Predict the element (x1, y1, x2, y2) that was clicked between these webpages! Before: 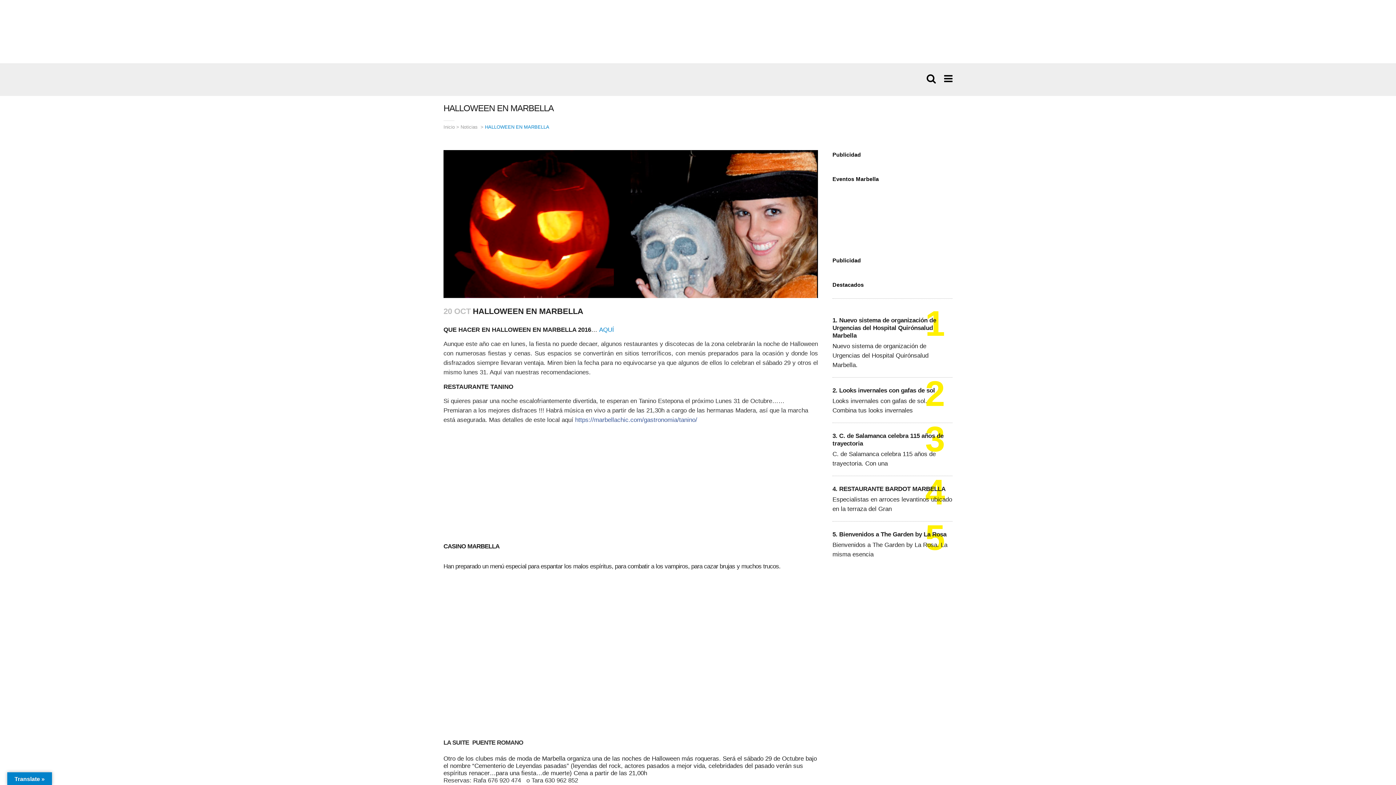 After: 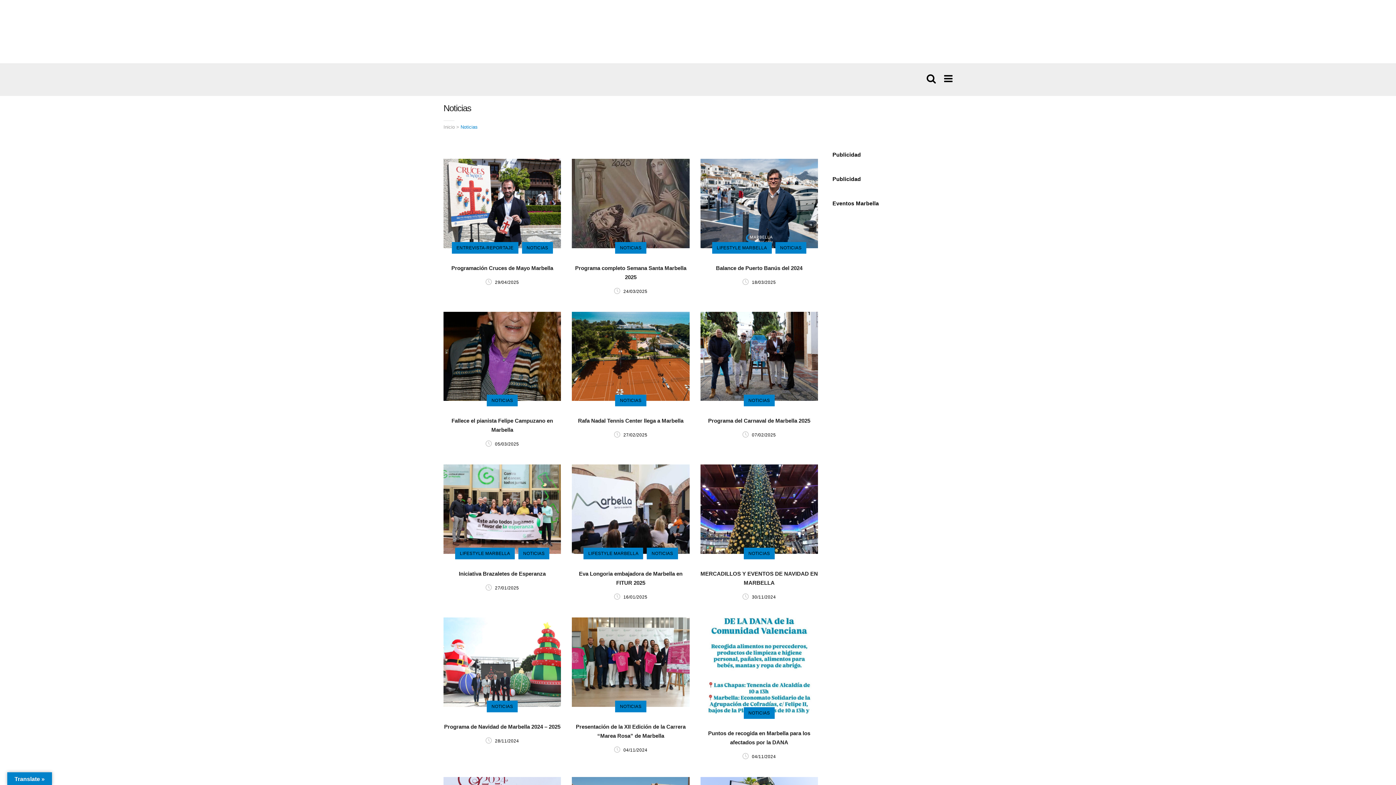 Action: bbox: (460, 124, 477, 129) label: Noticias